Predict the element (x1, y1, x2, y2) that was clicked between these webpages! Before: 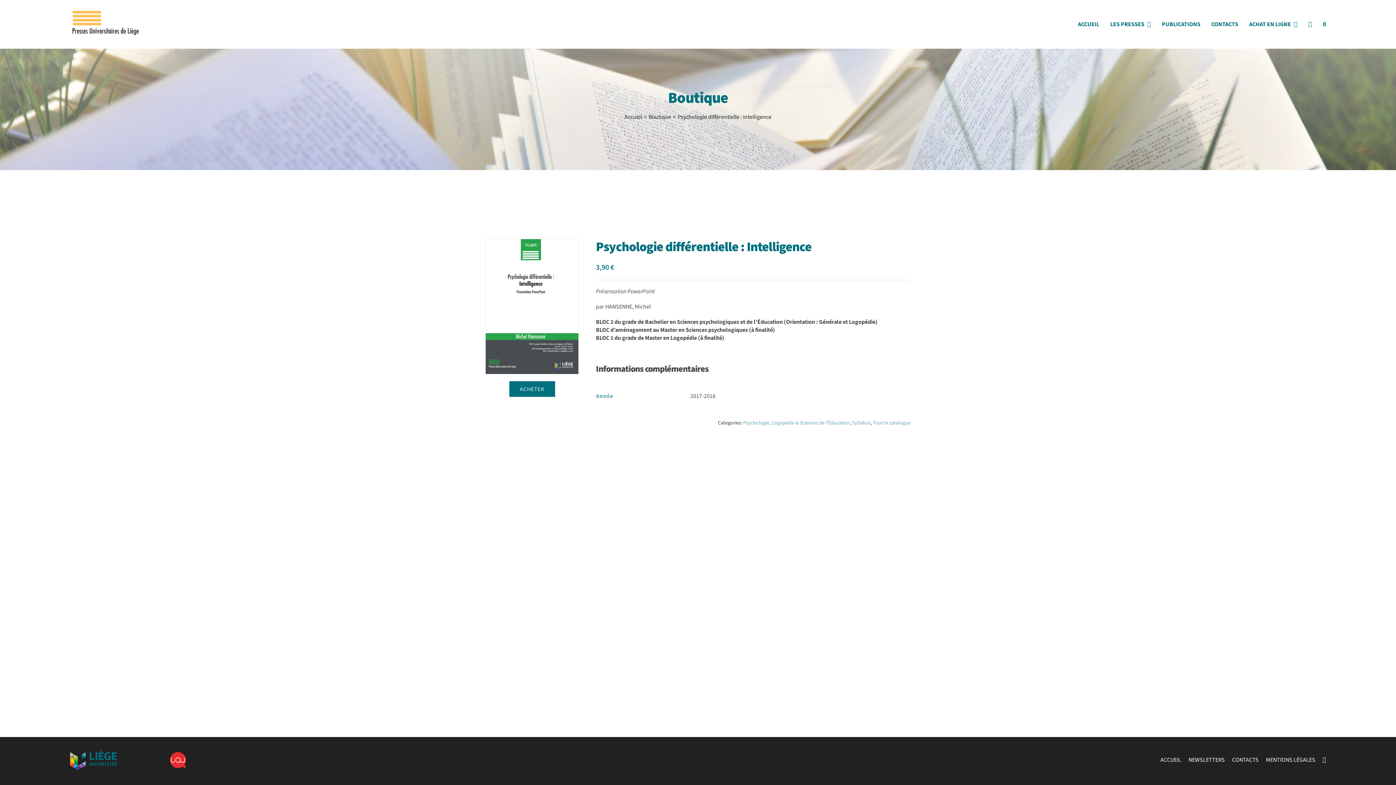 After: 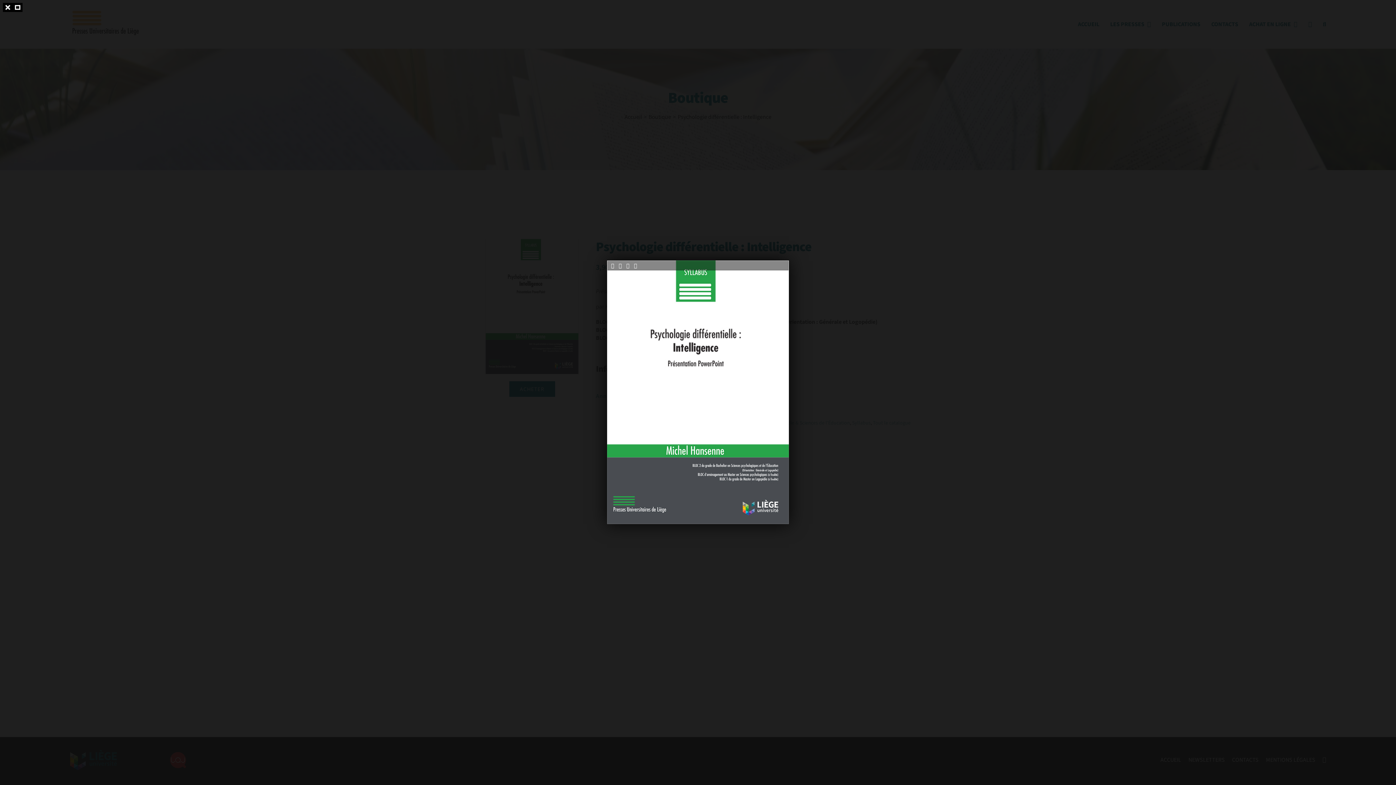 Action: bbox: (485, 239, 578, 374)